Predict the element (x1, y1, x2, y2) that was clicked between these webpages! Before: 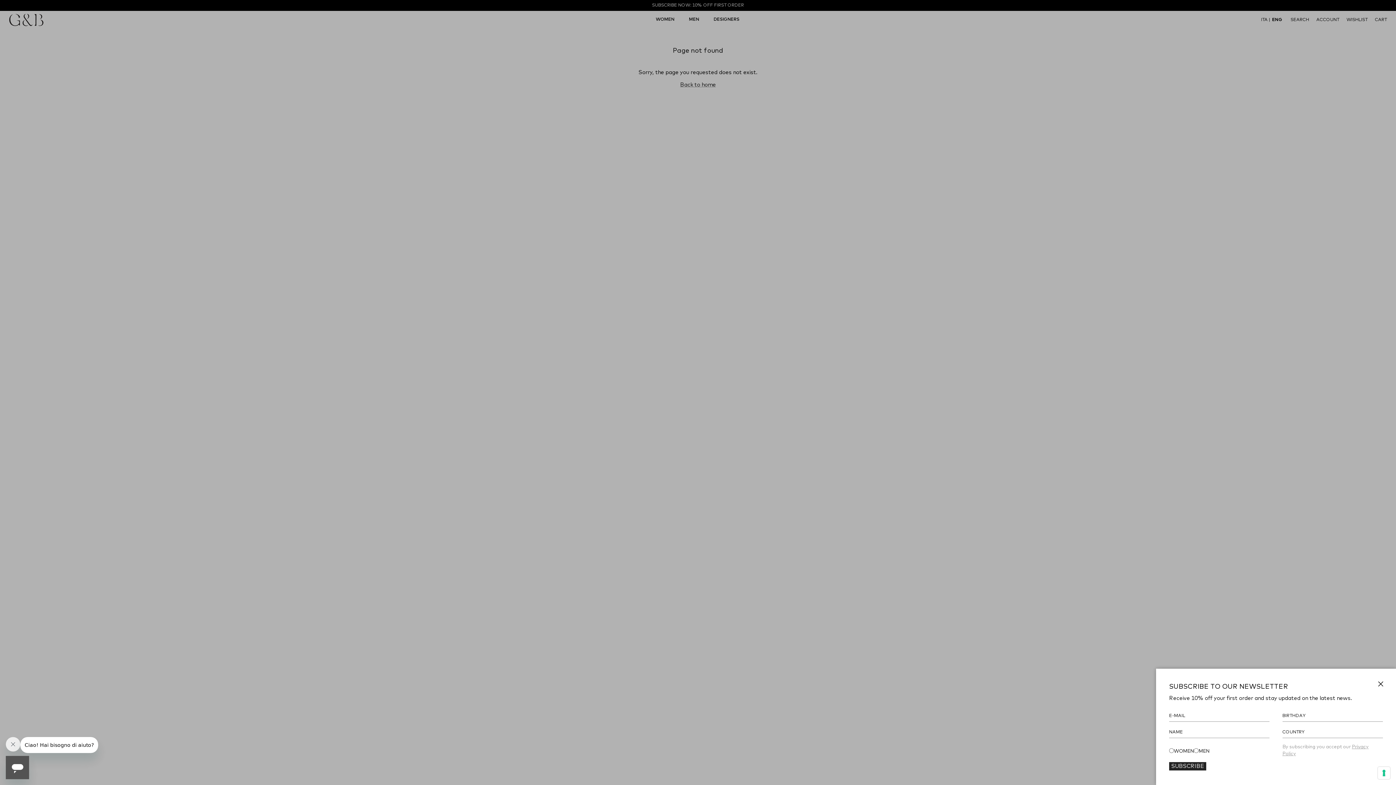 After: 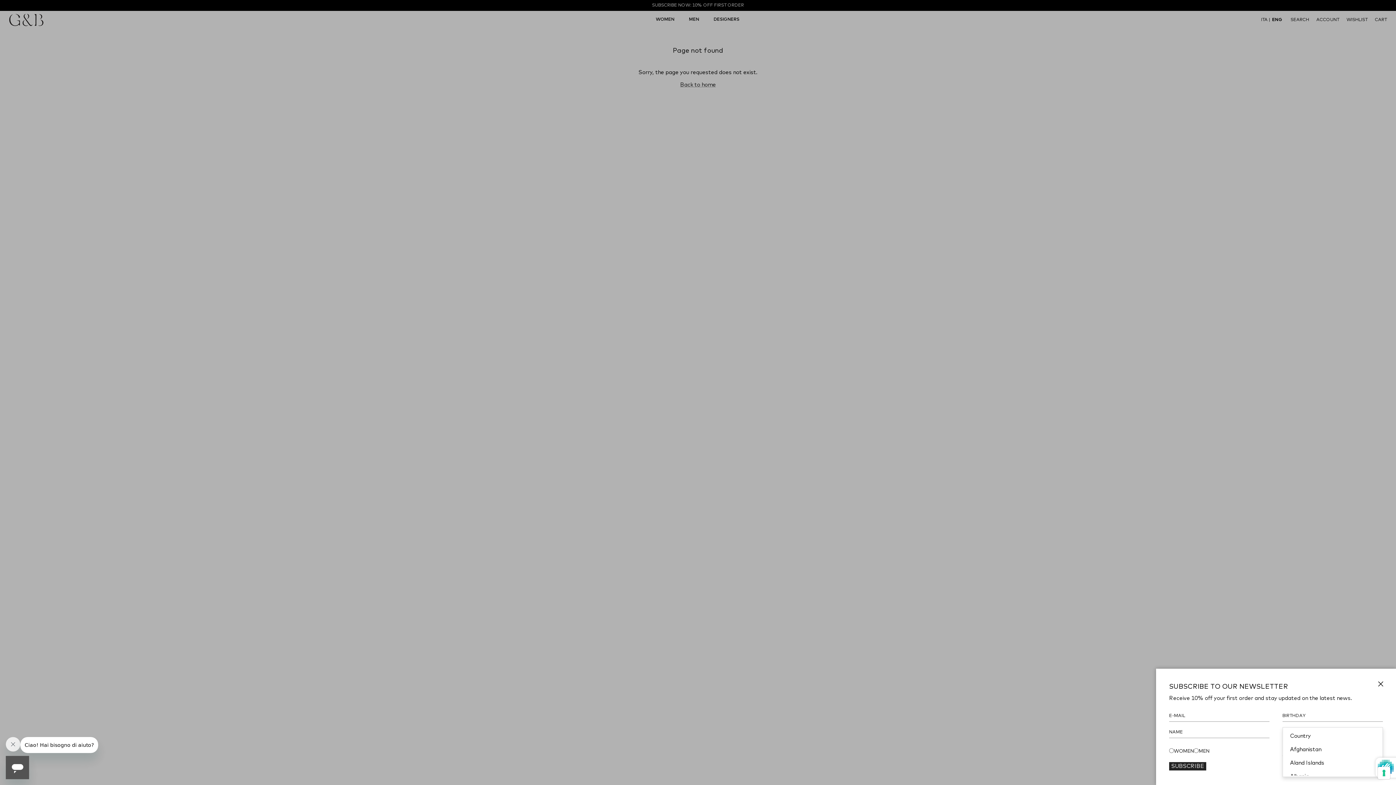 Action: bbox: (1282, 727, 1383, 738) label: COUNTRY